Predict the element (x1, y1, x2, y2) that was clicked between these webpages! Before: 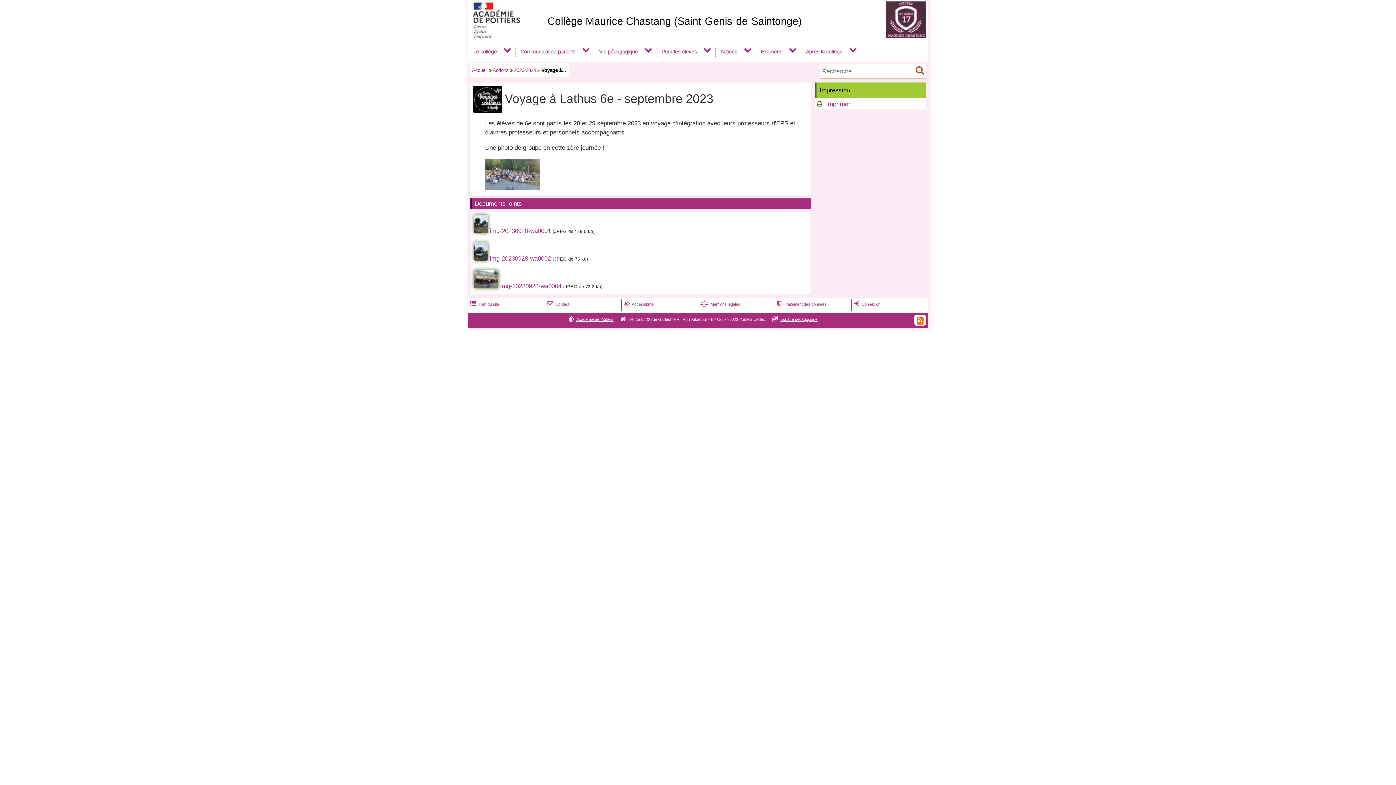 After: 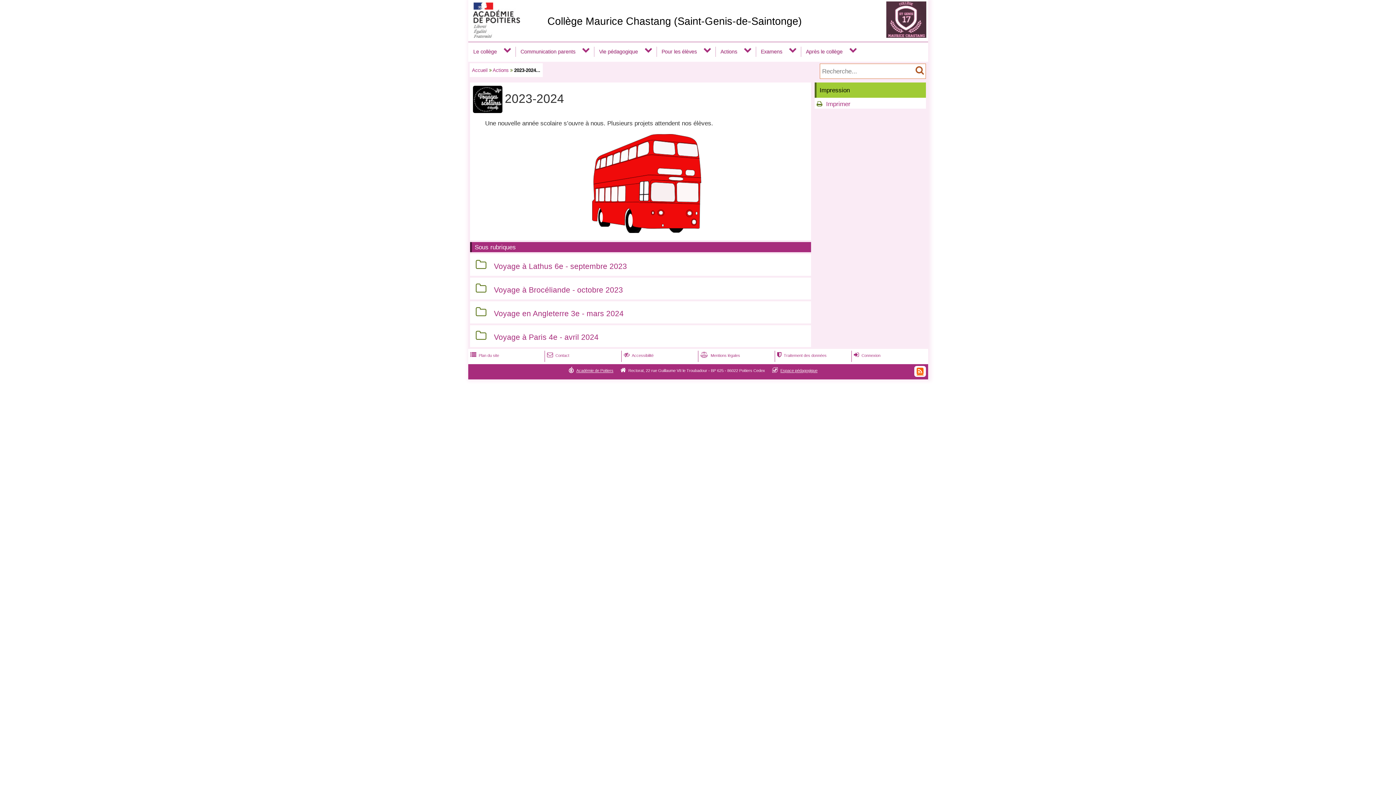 Action: bbox: (514, 67, 536, 73) label: 2023-2024